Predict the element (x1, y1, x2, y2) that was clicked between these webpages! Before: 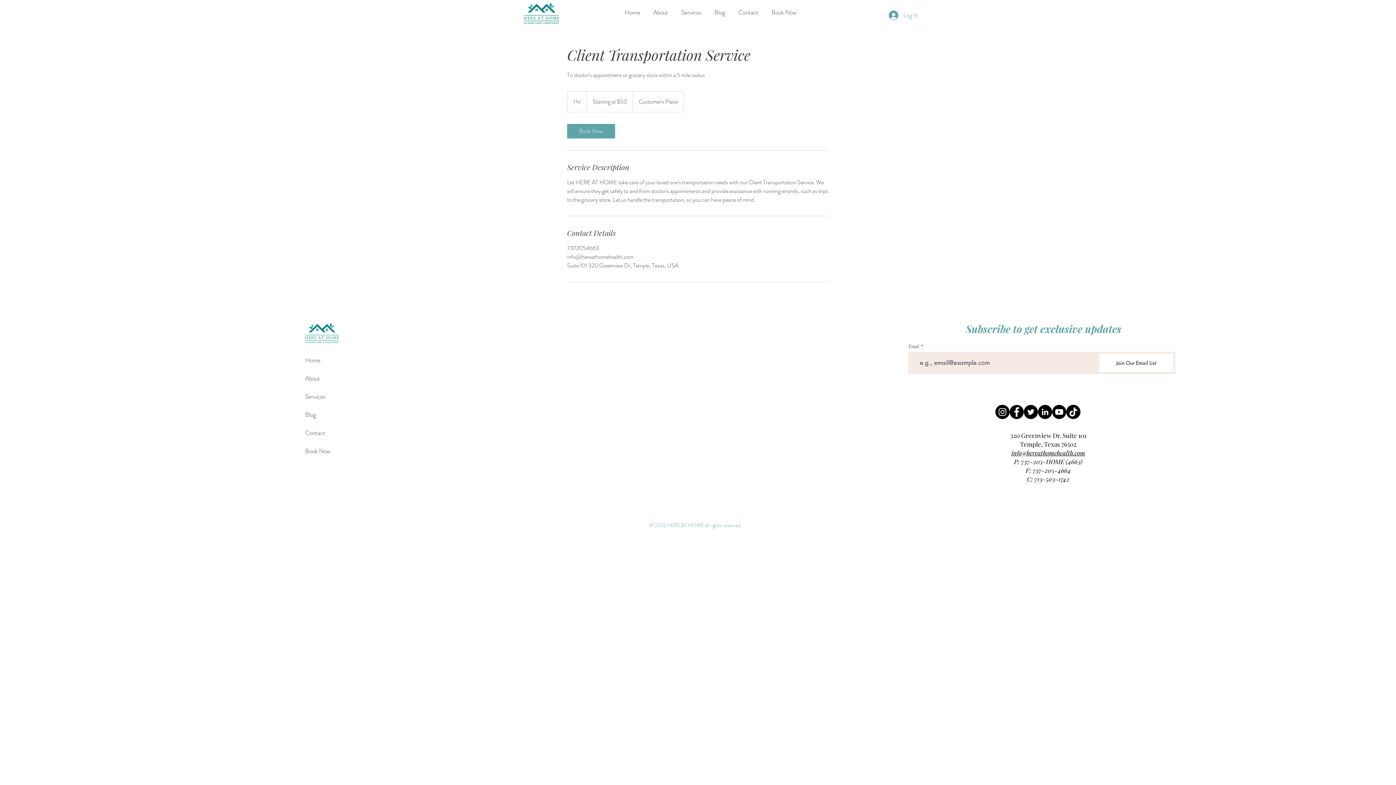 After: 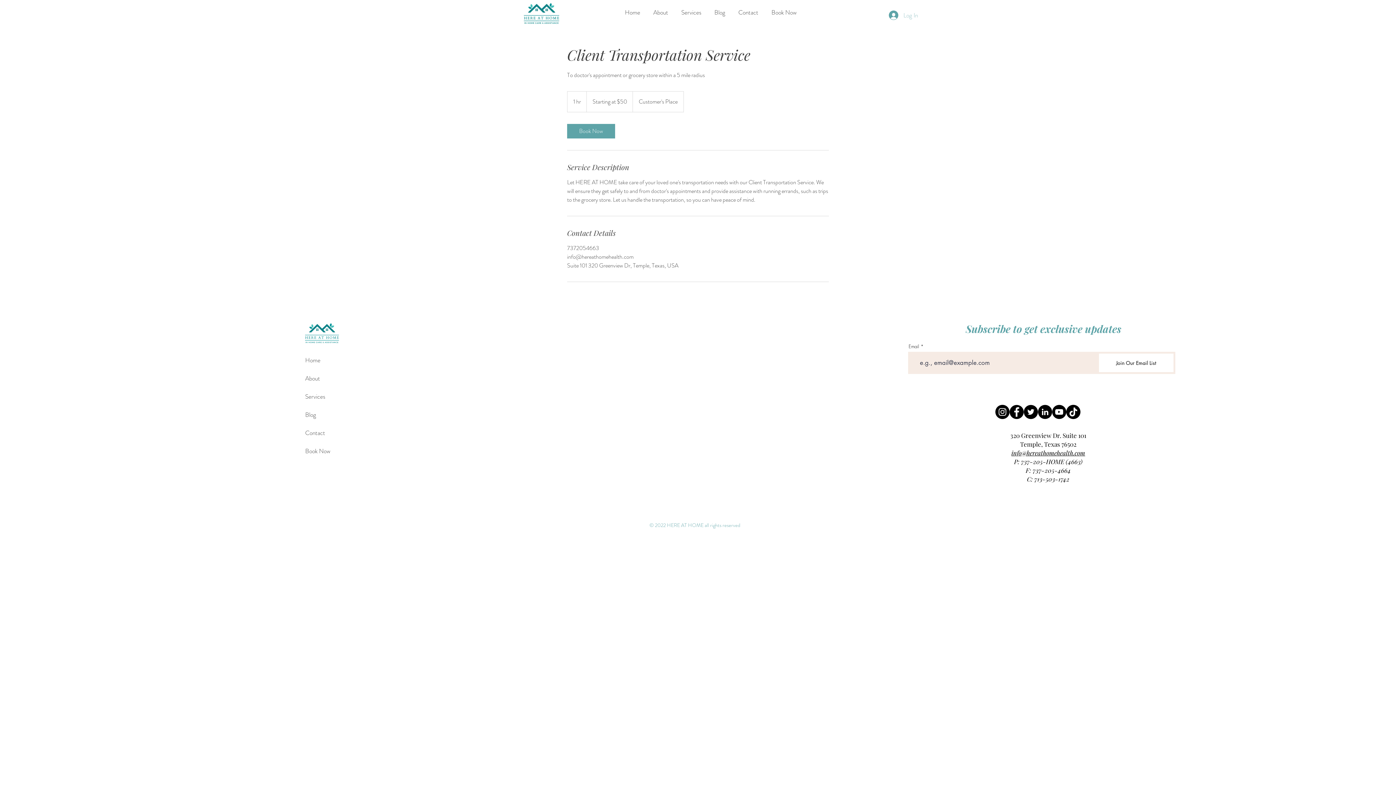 Action: label: Log In bbox: (884, 8, 923, 22)